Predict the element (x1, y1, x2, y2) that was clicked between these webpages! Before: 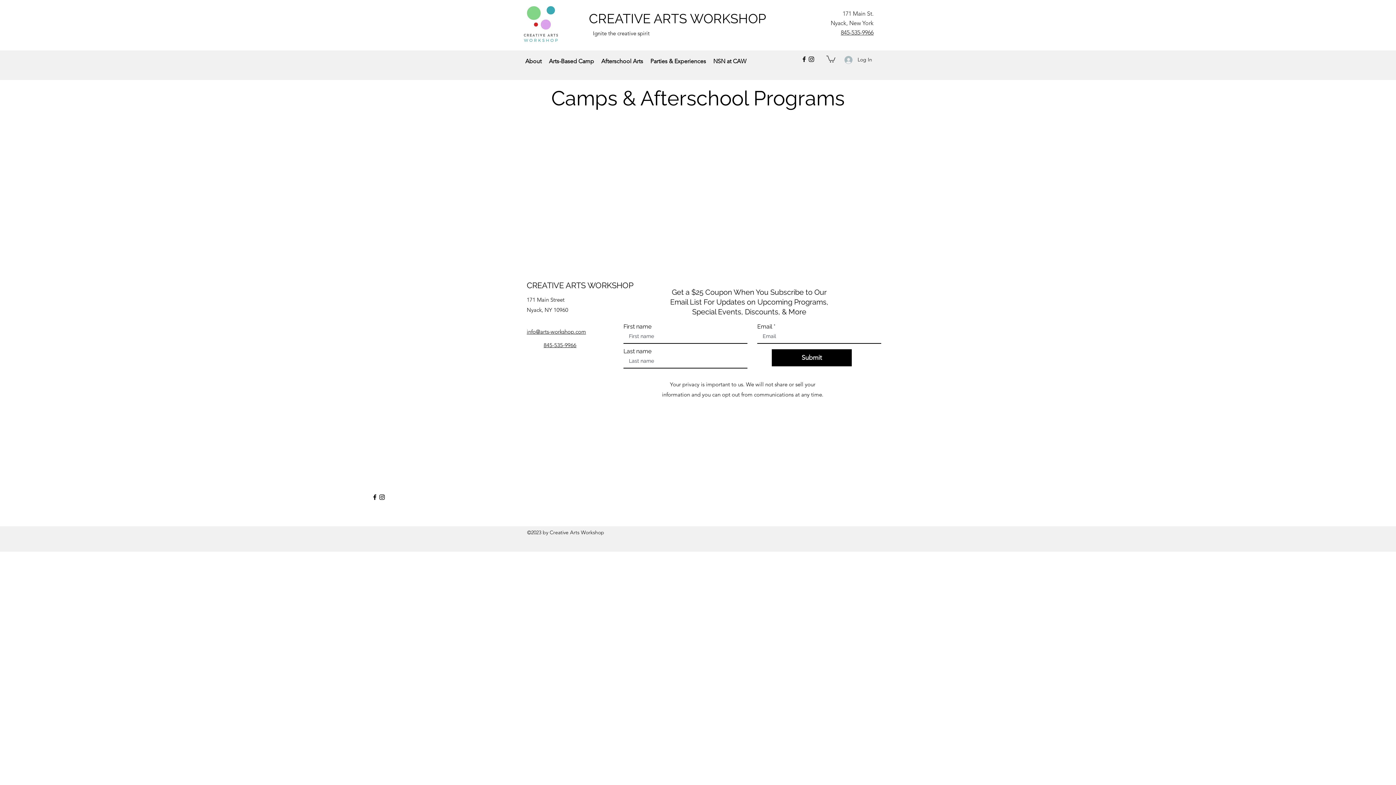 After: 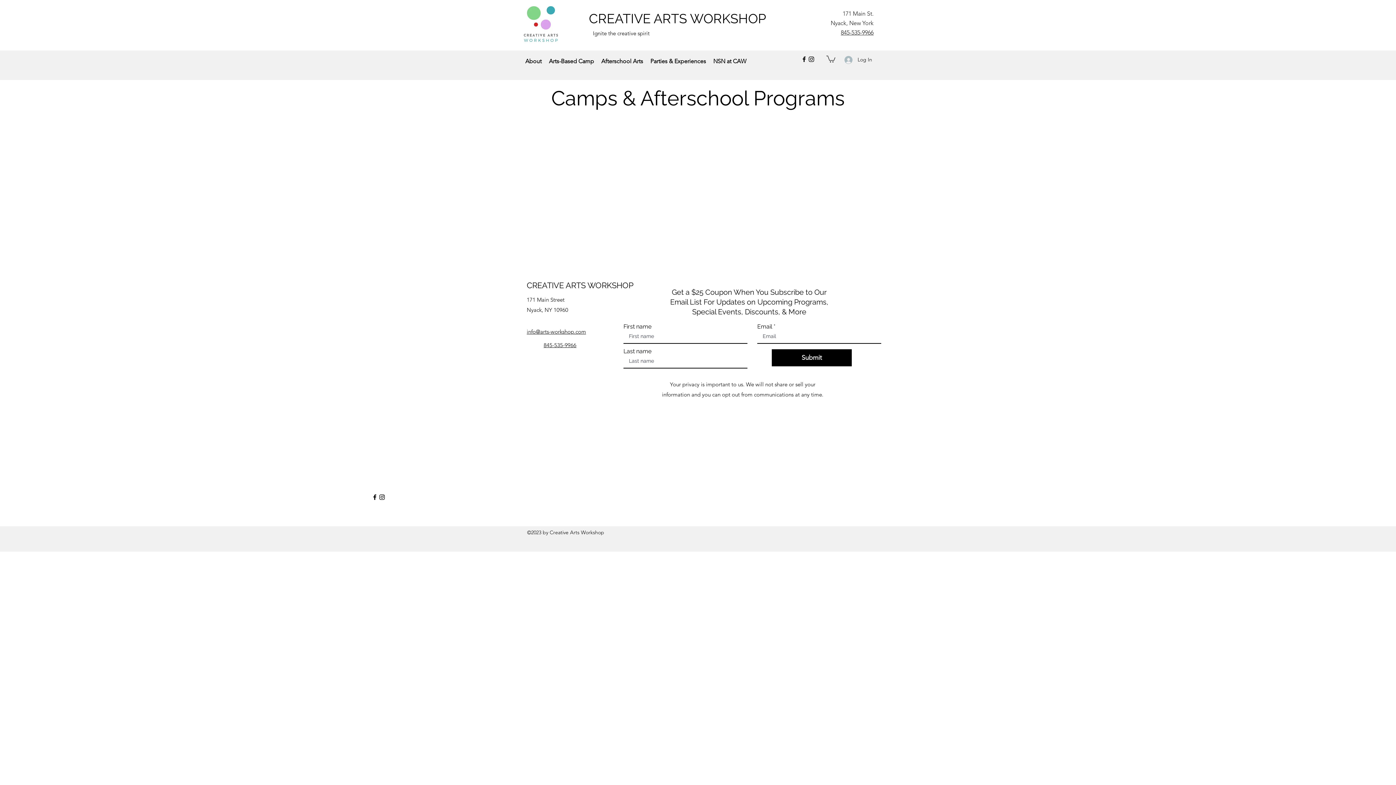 Action: label: Instagram bbox: (808, 55, 815, 62)